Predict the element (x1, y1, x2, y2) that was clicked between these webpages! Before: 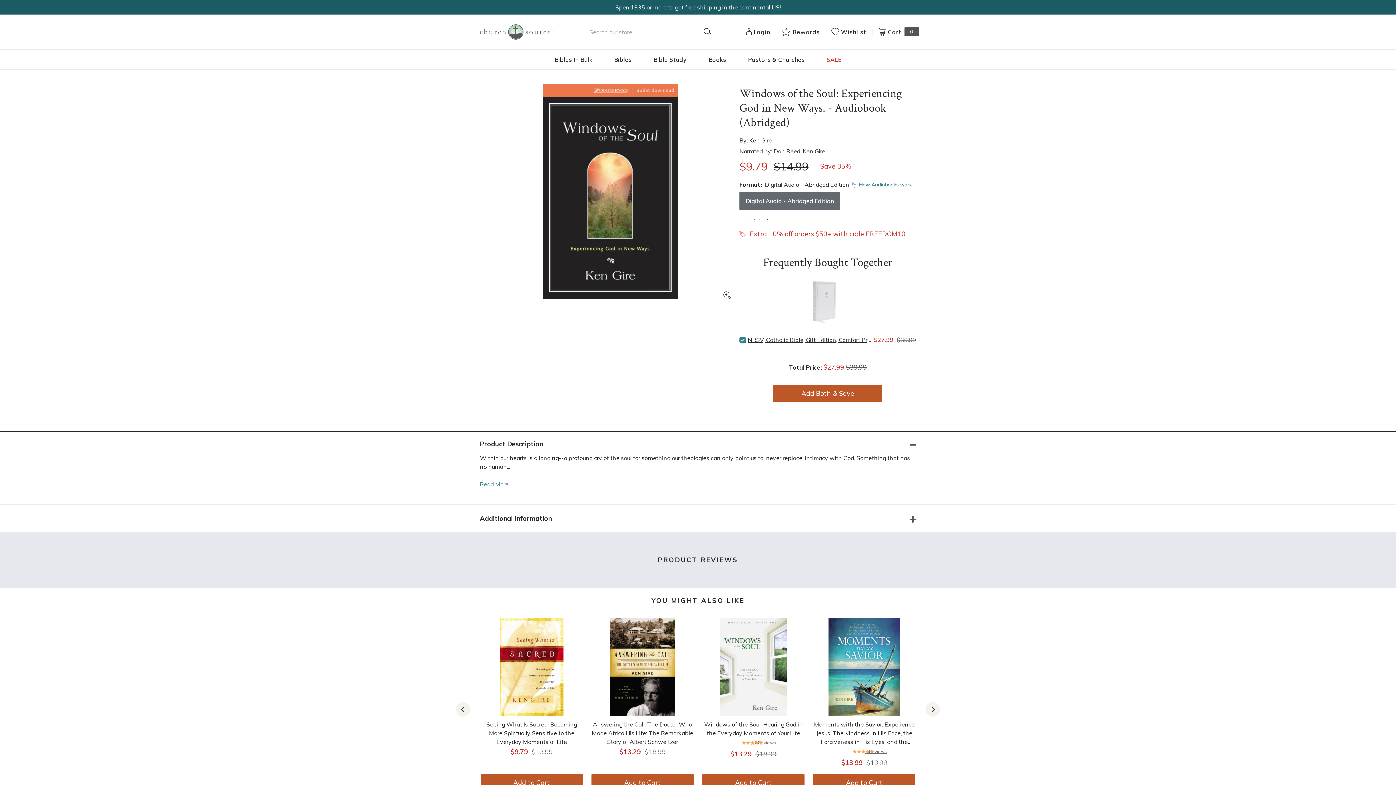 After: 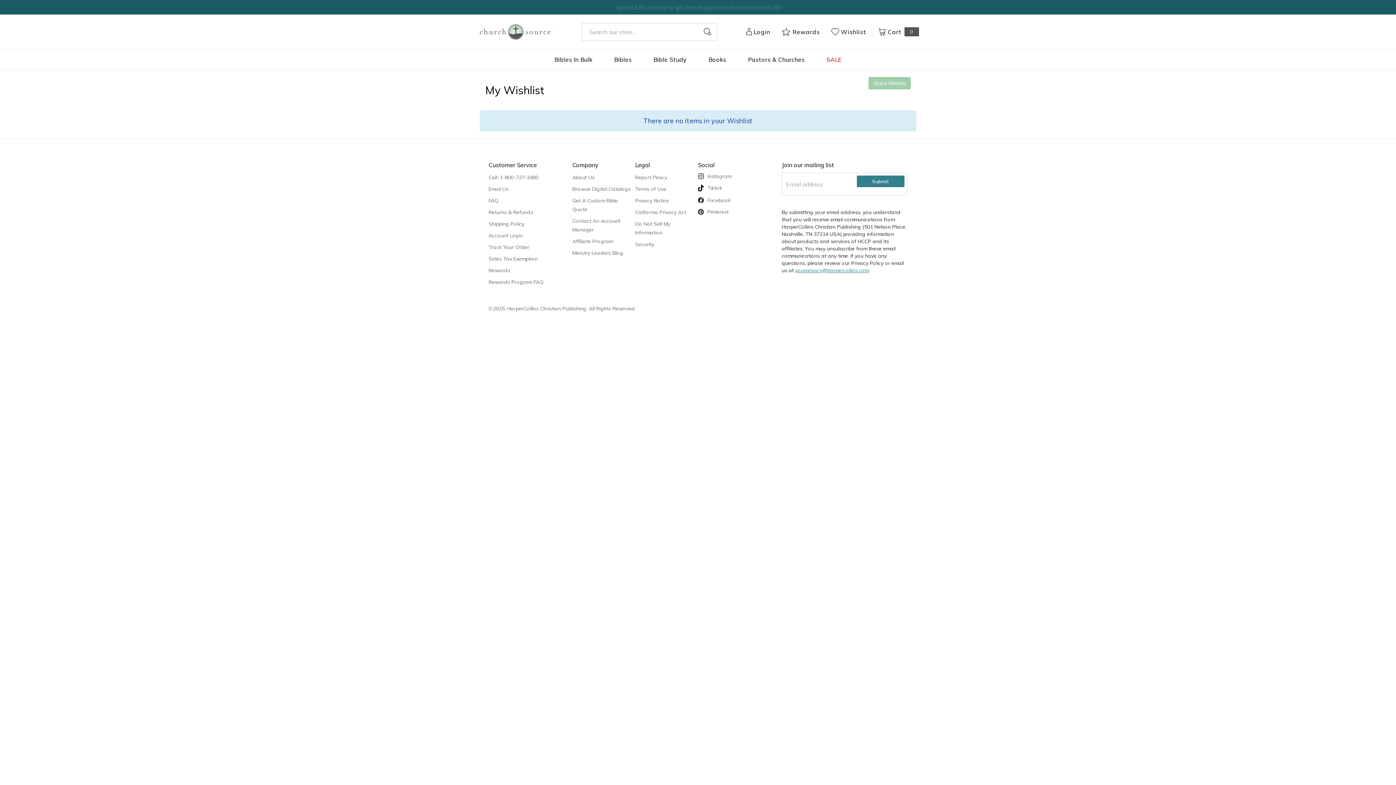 Action: bbox: (831, 27, 866, 36) label: Wishlist